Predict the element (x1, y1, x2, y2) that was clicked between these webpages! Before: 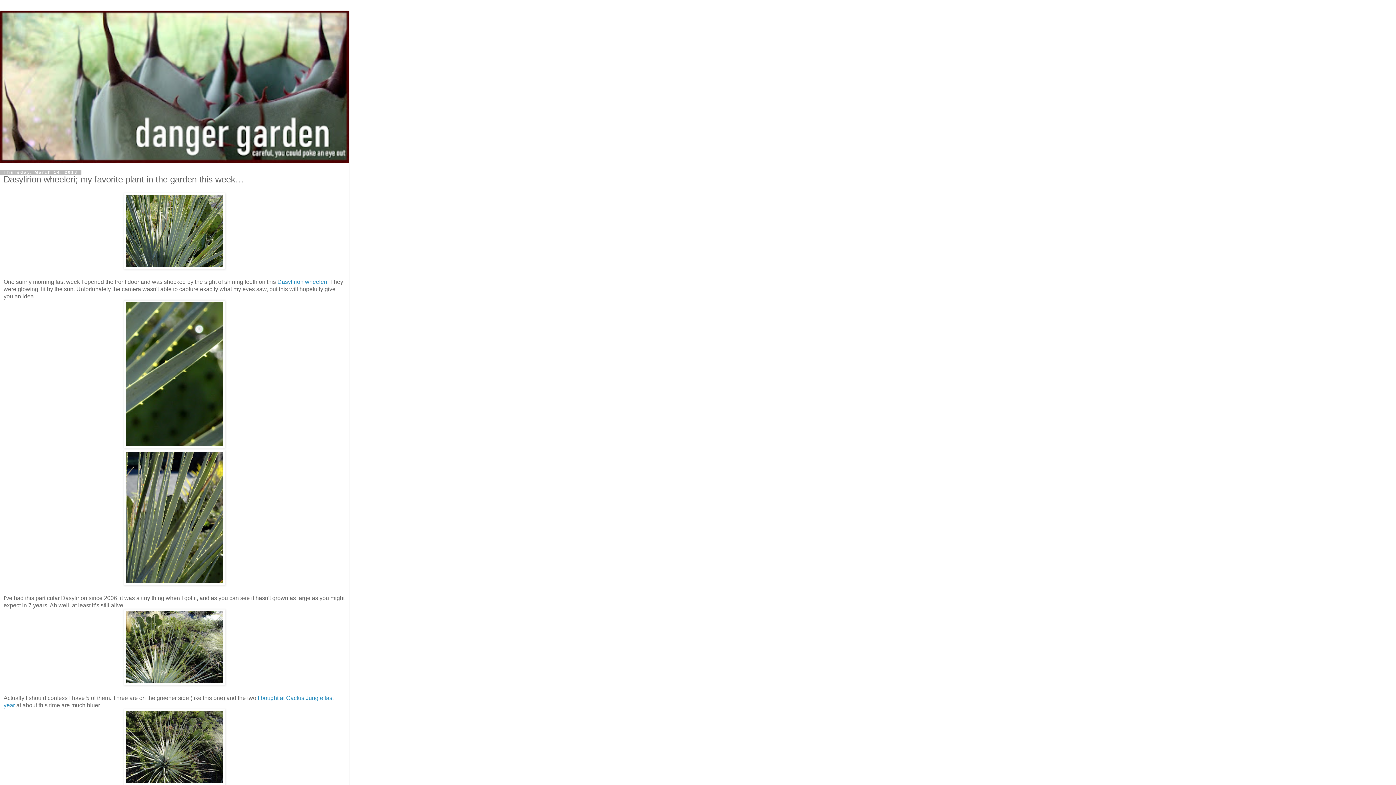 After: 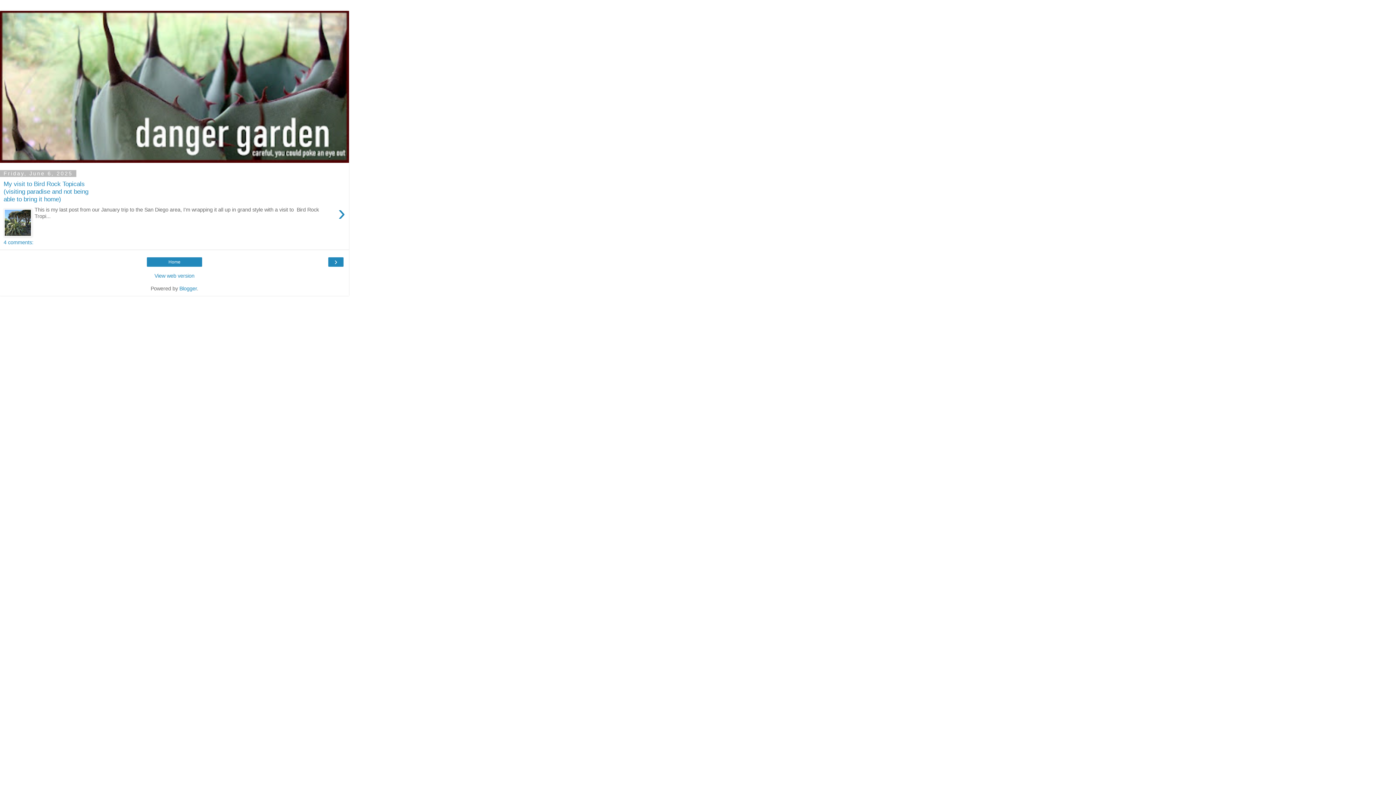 Action: bbox: (0, 10, 349, 162)